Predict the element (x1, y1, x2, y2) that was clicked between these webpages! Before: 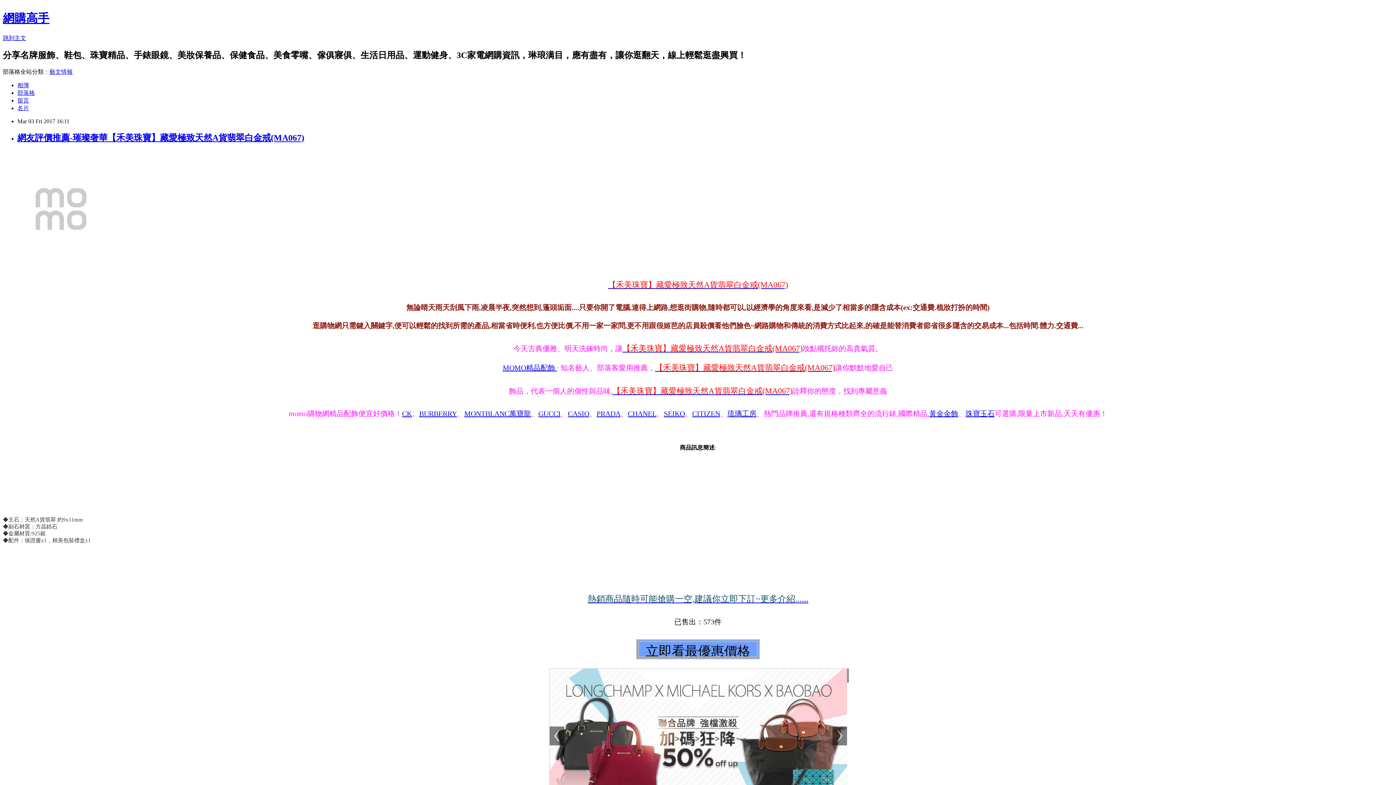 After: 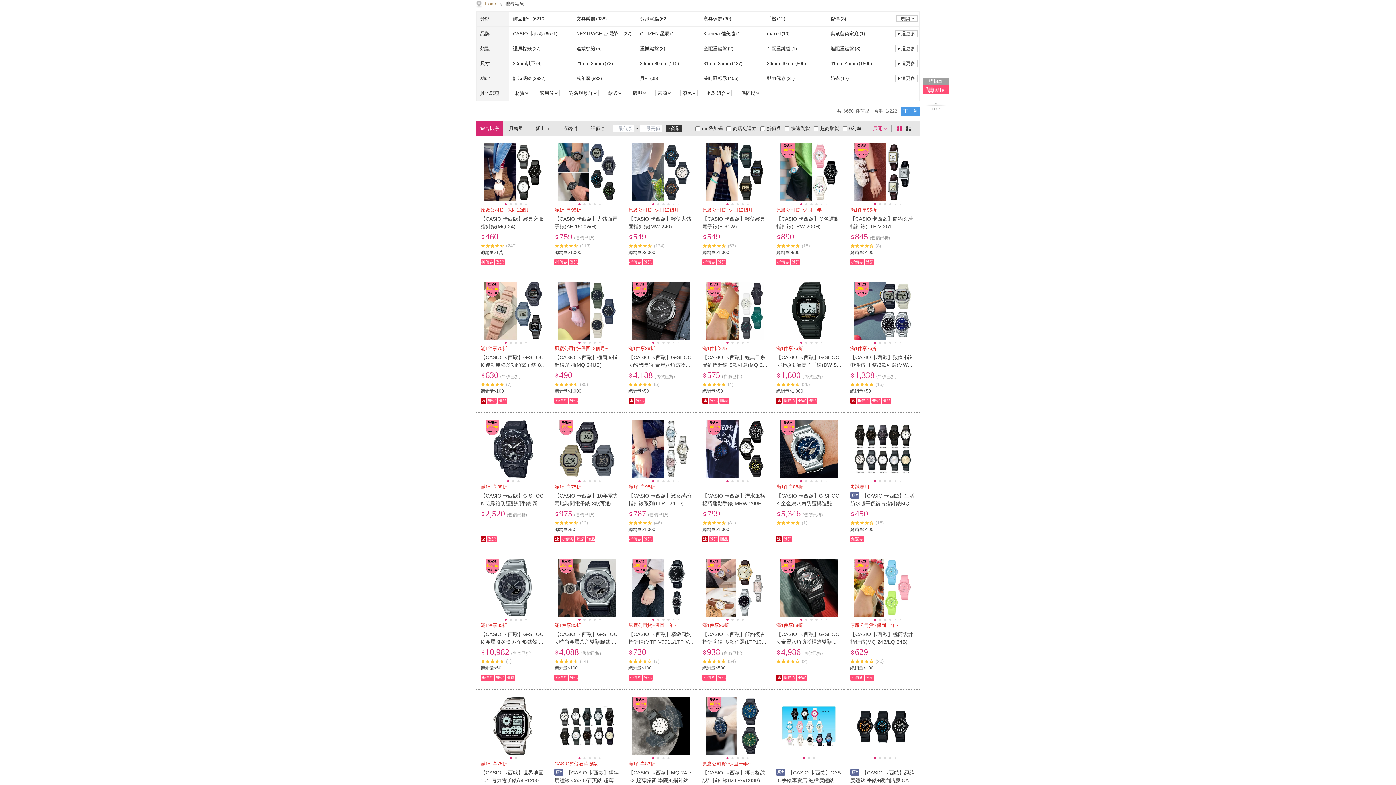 Action: bbox: (568, 409, 589, 417) label: CASIO